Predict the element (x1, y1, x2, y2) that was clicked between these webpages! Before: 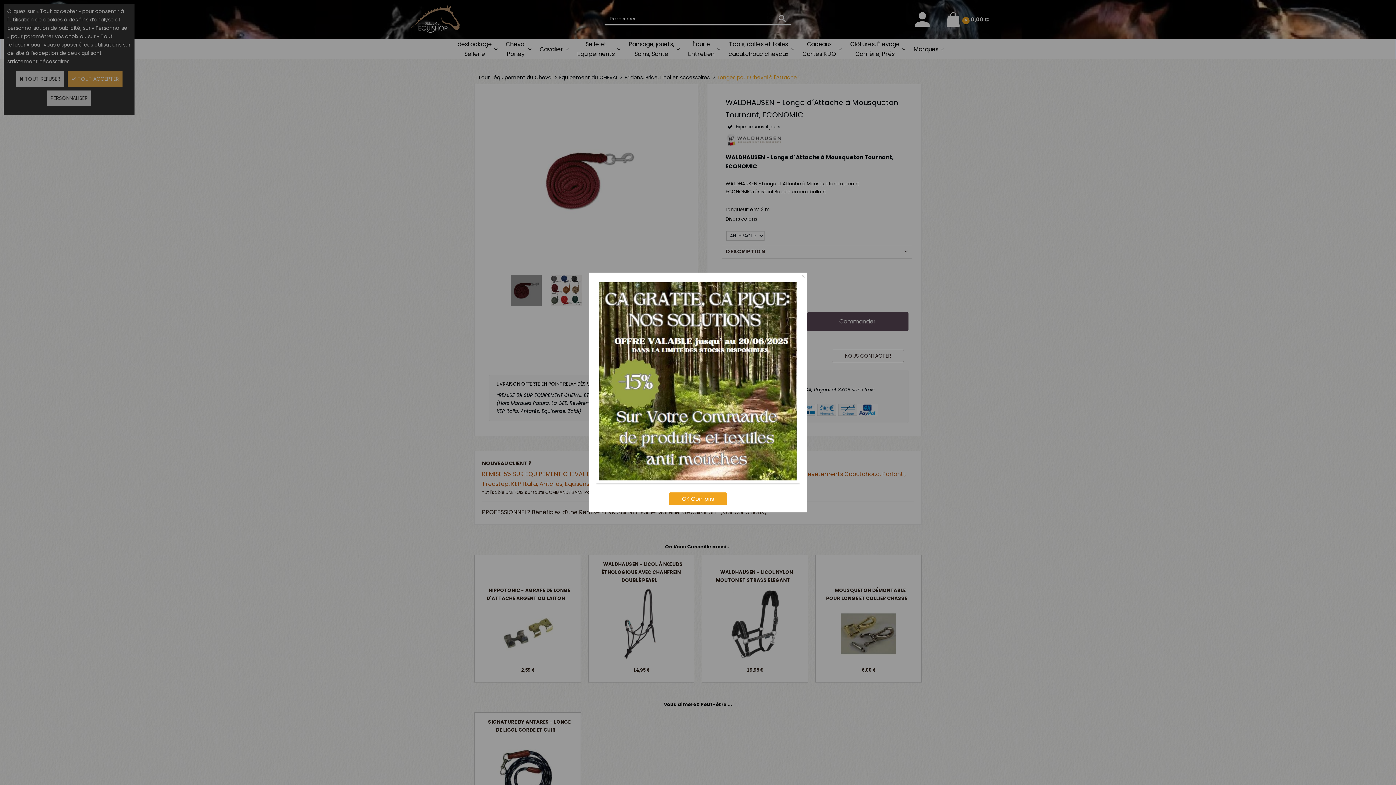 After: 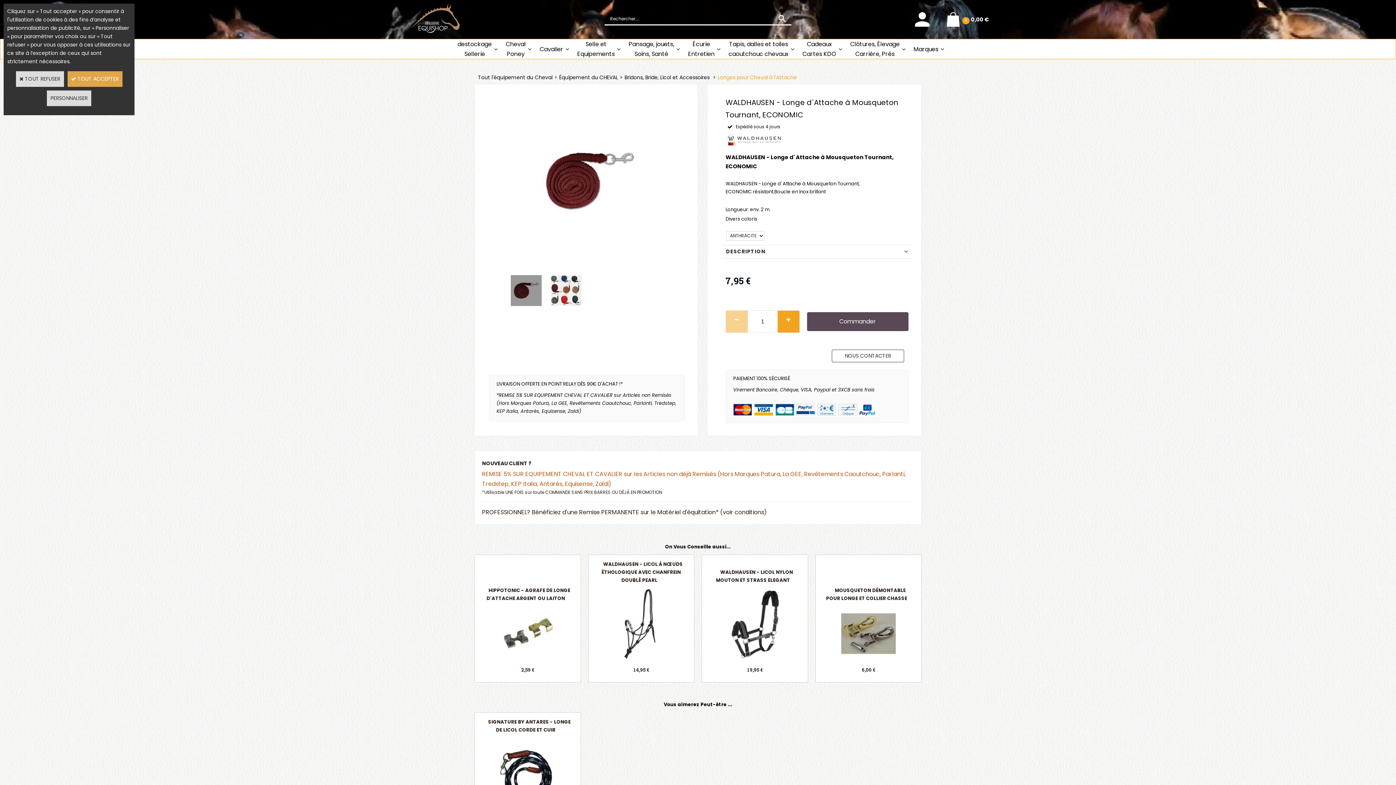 Action: label: OK Compris bbox: (669, 492, 727, 505)